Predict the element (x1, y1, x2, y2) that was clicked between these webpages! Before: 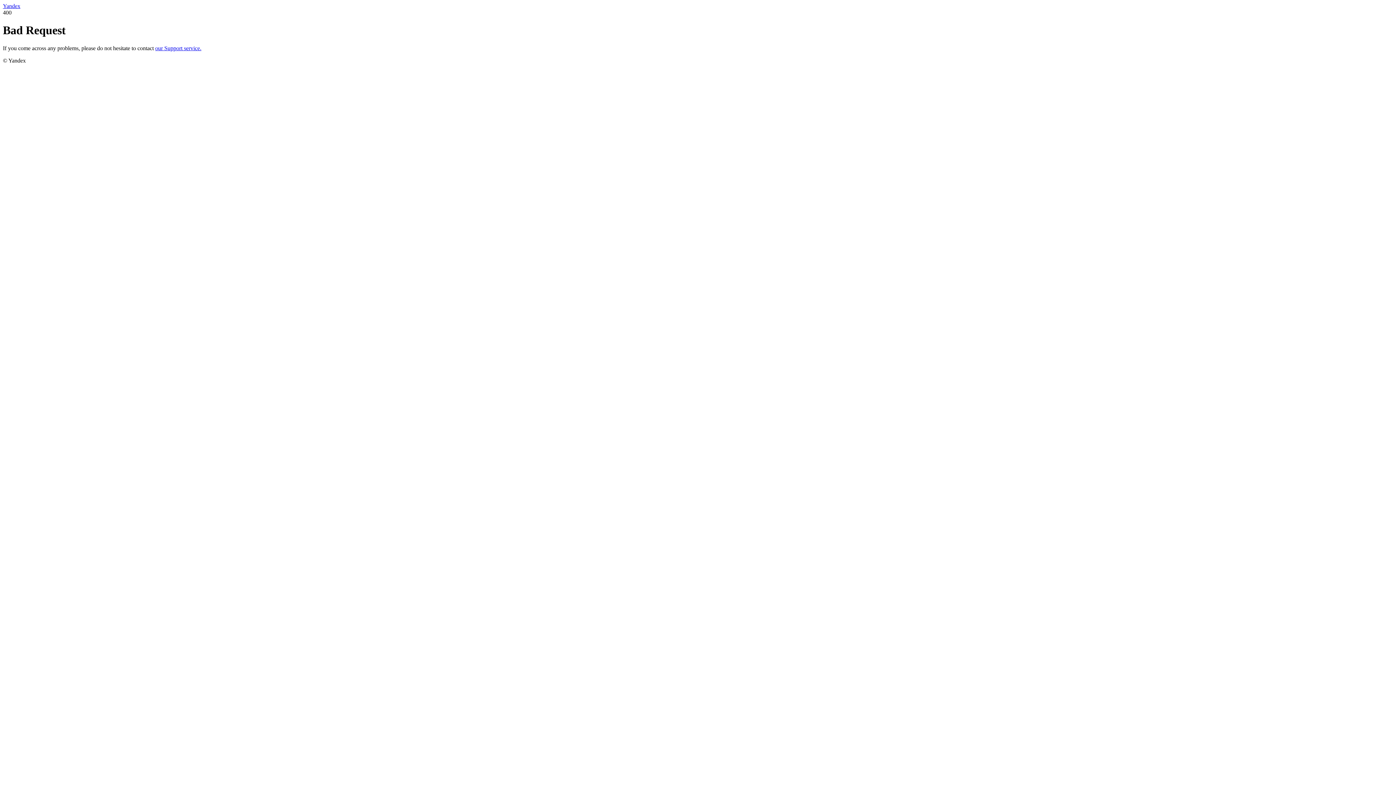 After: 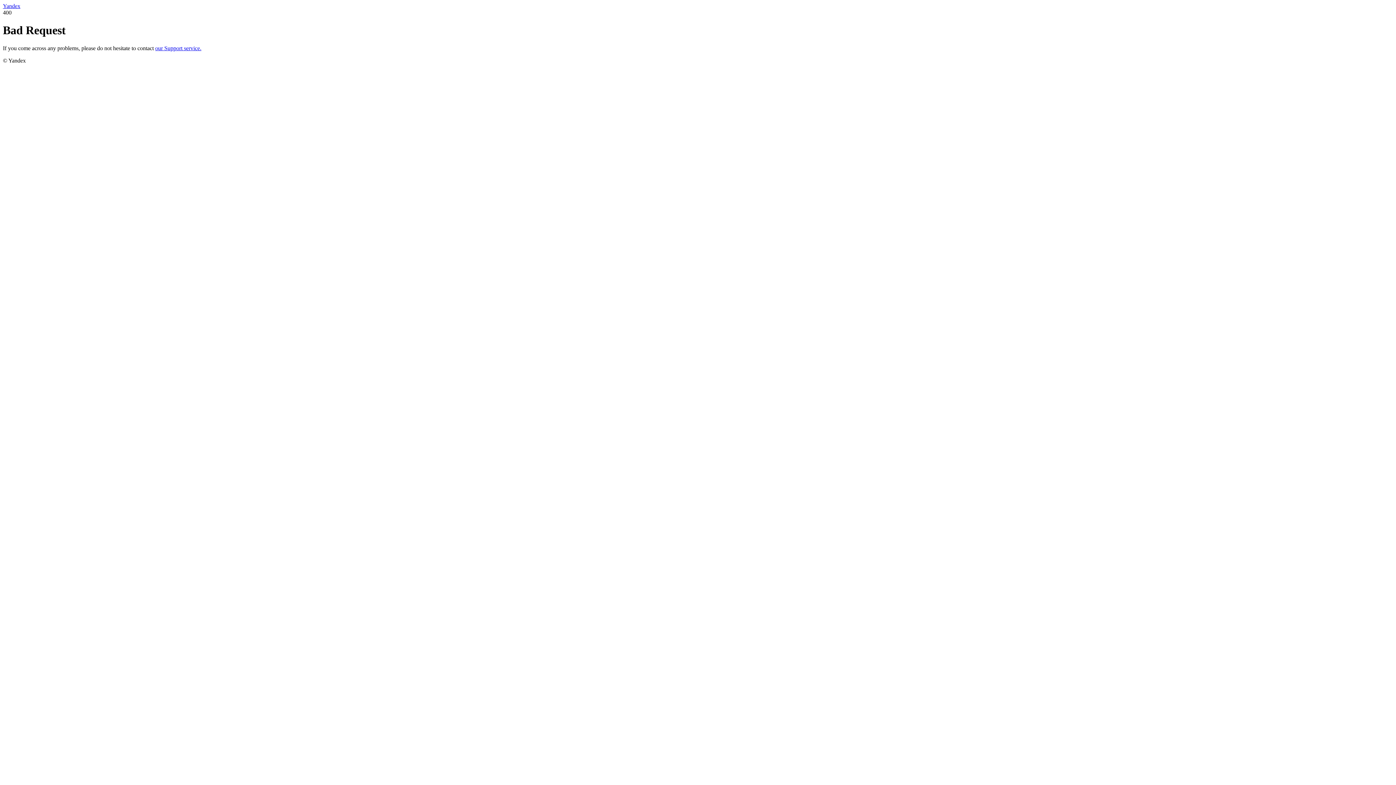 Action: bbox: (155, 45, 201, 51) label: our Support service.